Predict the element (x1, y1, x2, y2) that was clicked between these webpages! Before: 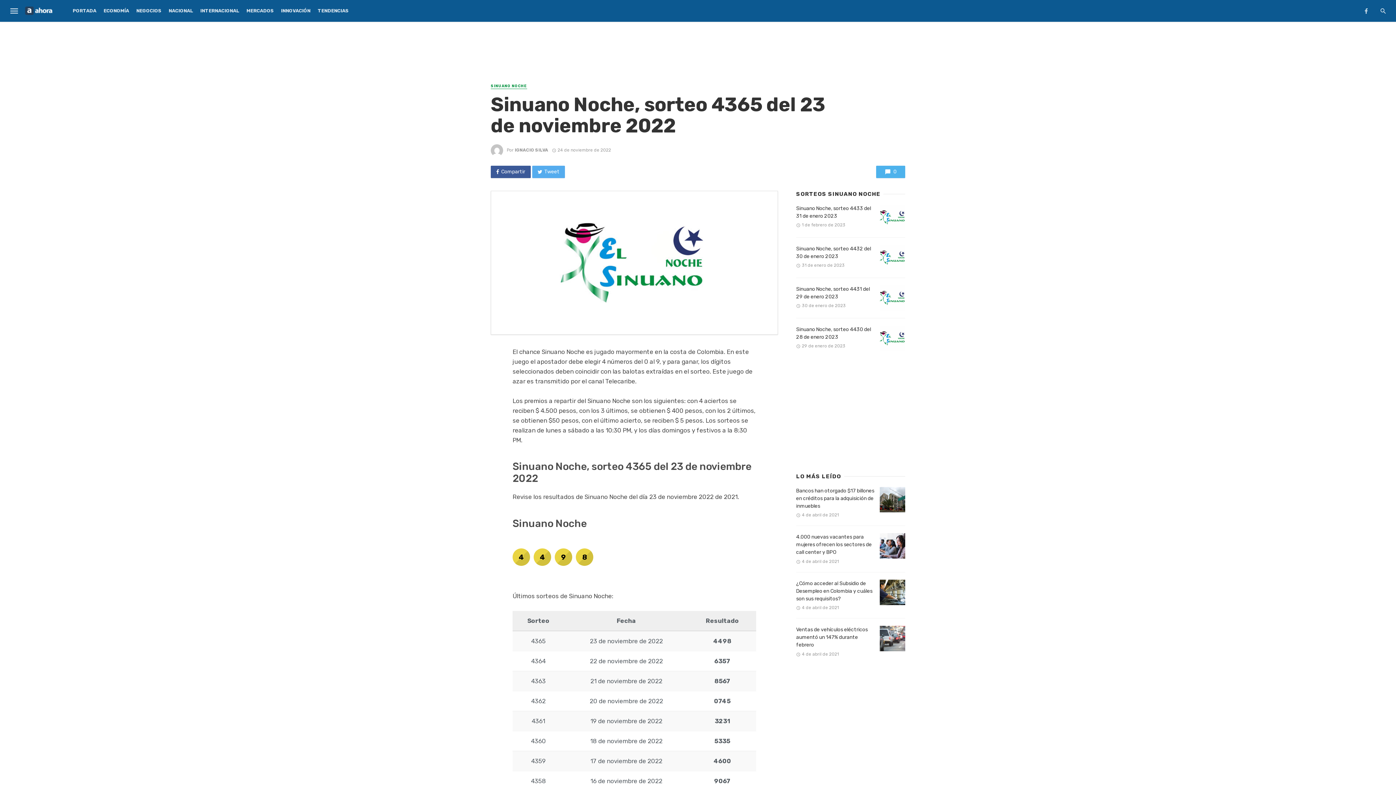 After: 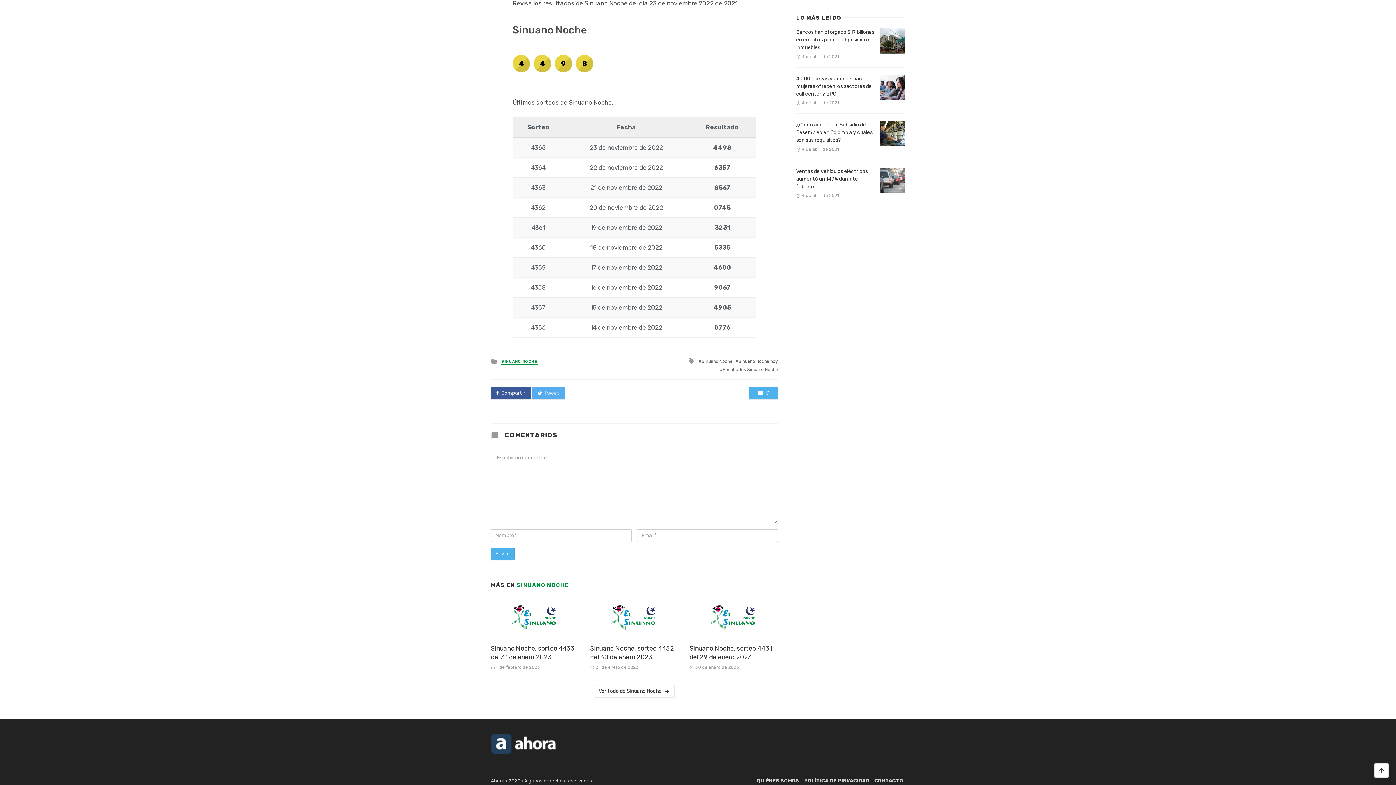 Action: bbox: (876, 165, 905, 178) label: 0